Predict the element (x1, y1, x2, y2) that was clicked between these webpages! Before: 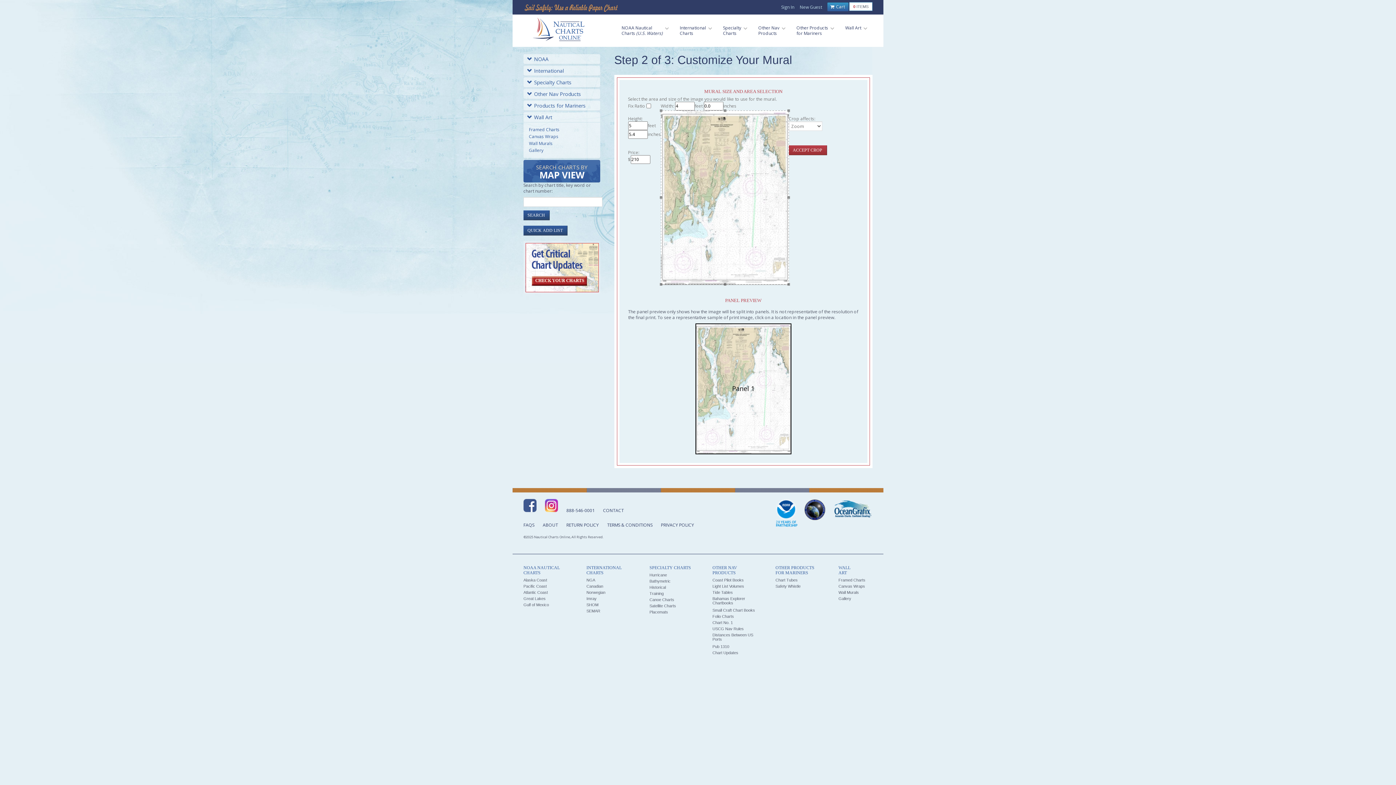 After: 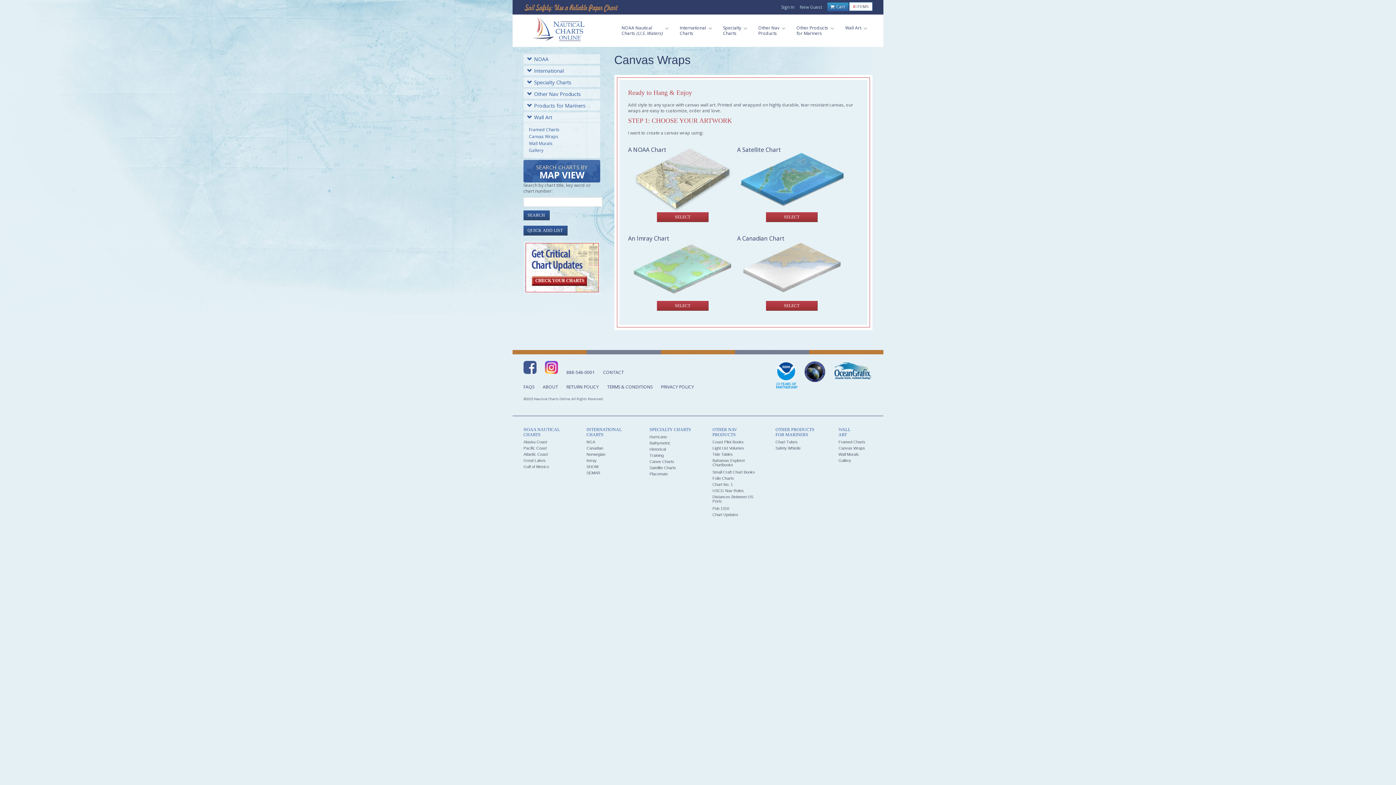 Action: bbox: (529, 133, 558, 139) label: Canvas Wraps